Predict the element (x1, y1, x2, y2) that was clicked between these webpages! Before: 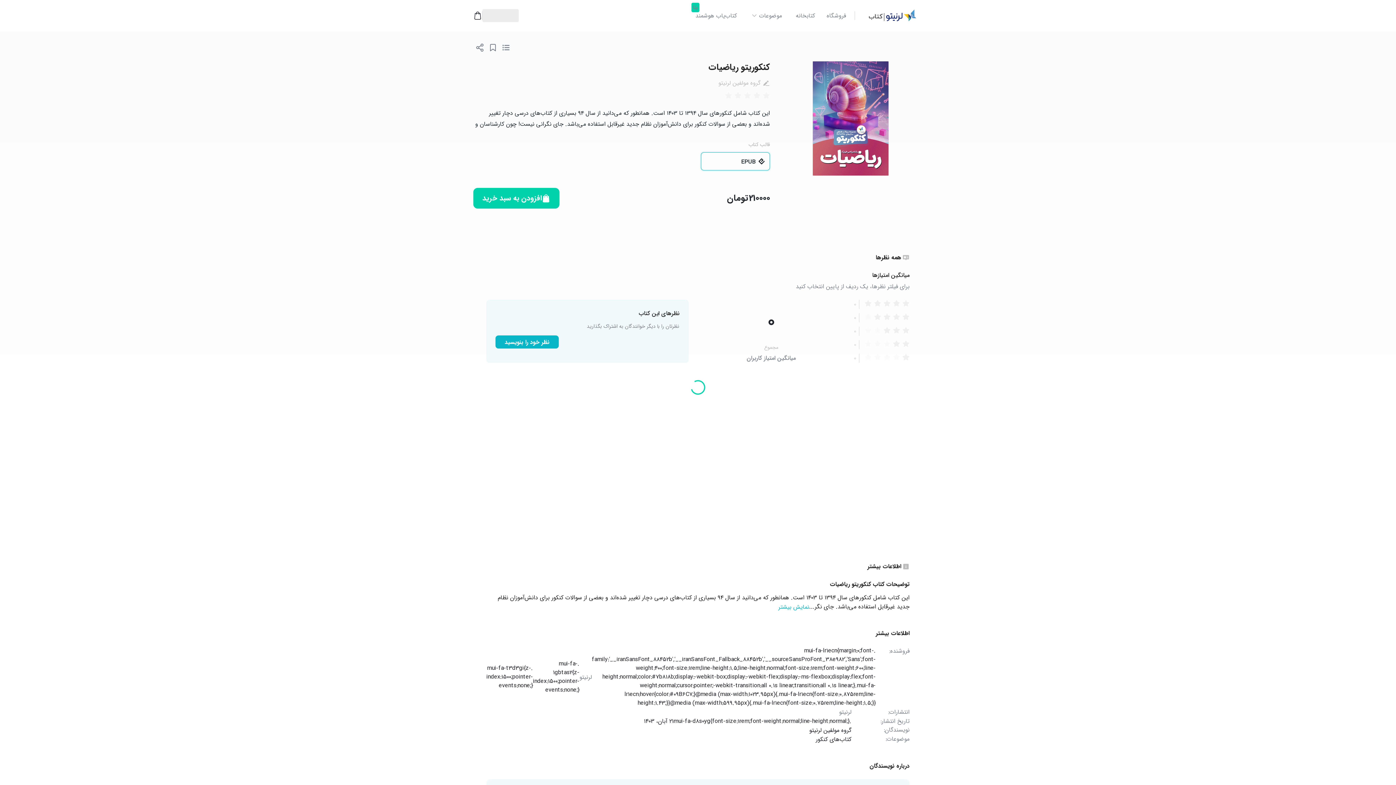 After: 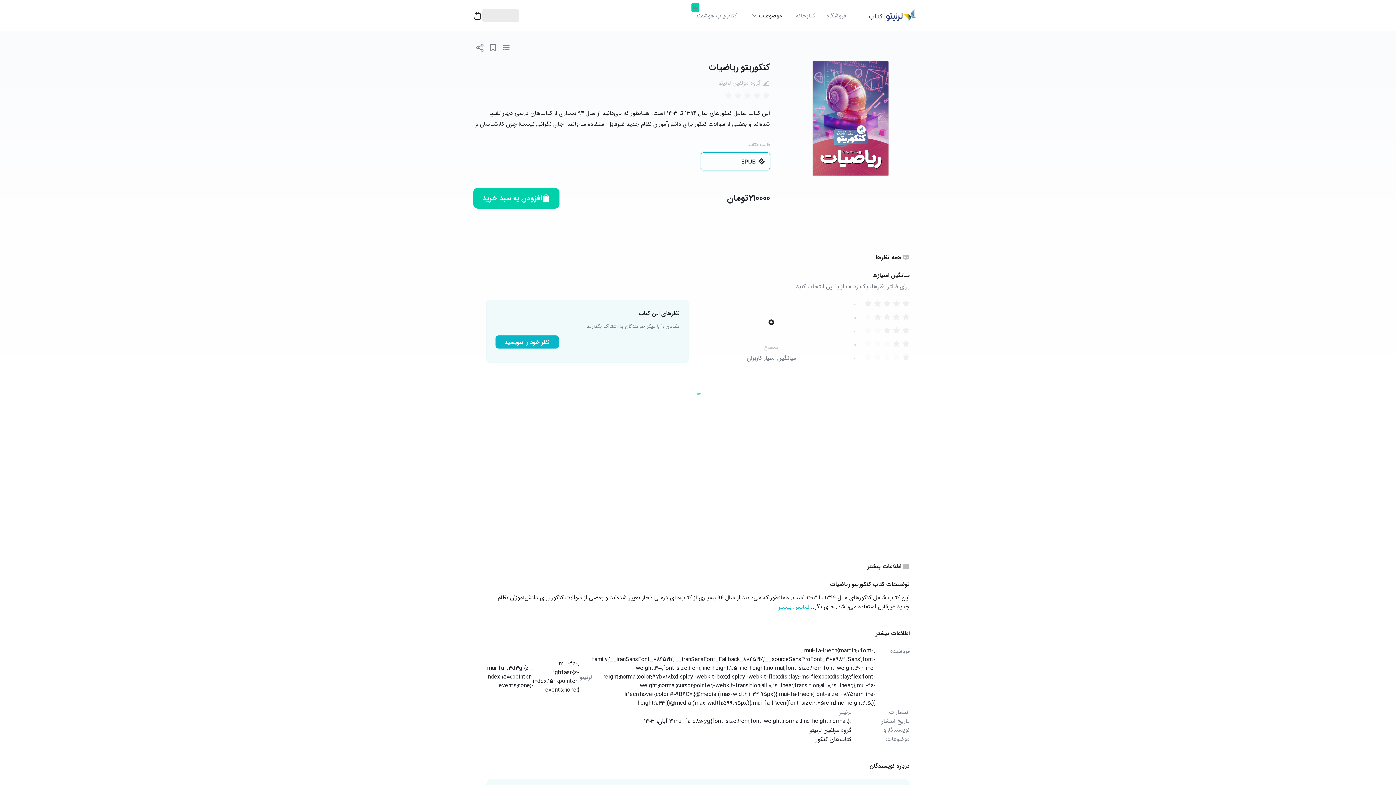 Action: bbox: (748, 10, 784, 20) label: موضوعات